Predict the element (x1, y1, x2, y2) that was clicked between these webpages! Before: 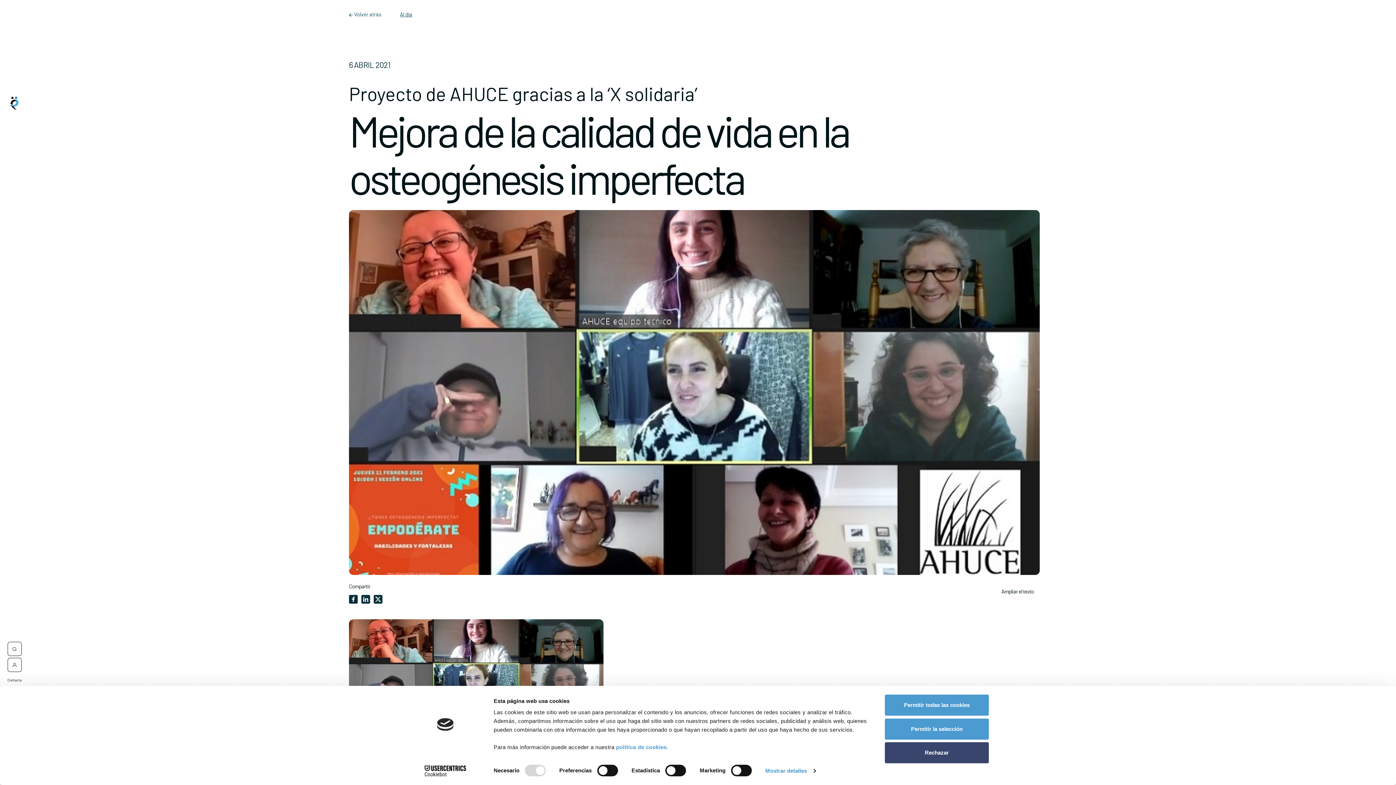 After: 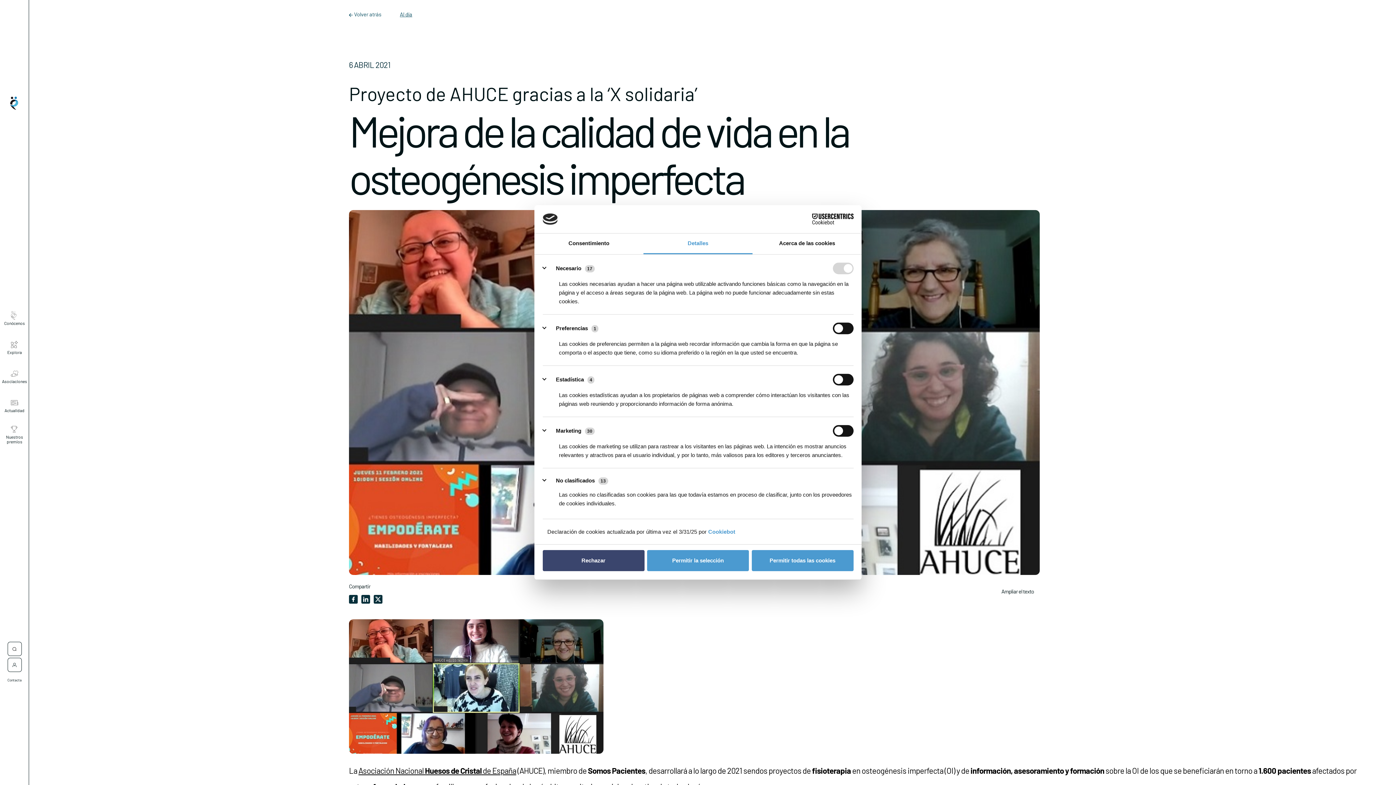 Action: bbox: (765, 765, 815, 776) label: Mostrar detalles